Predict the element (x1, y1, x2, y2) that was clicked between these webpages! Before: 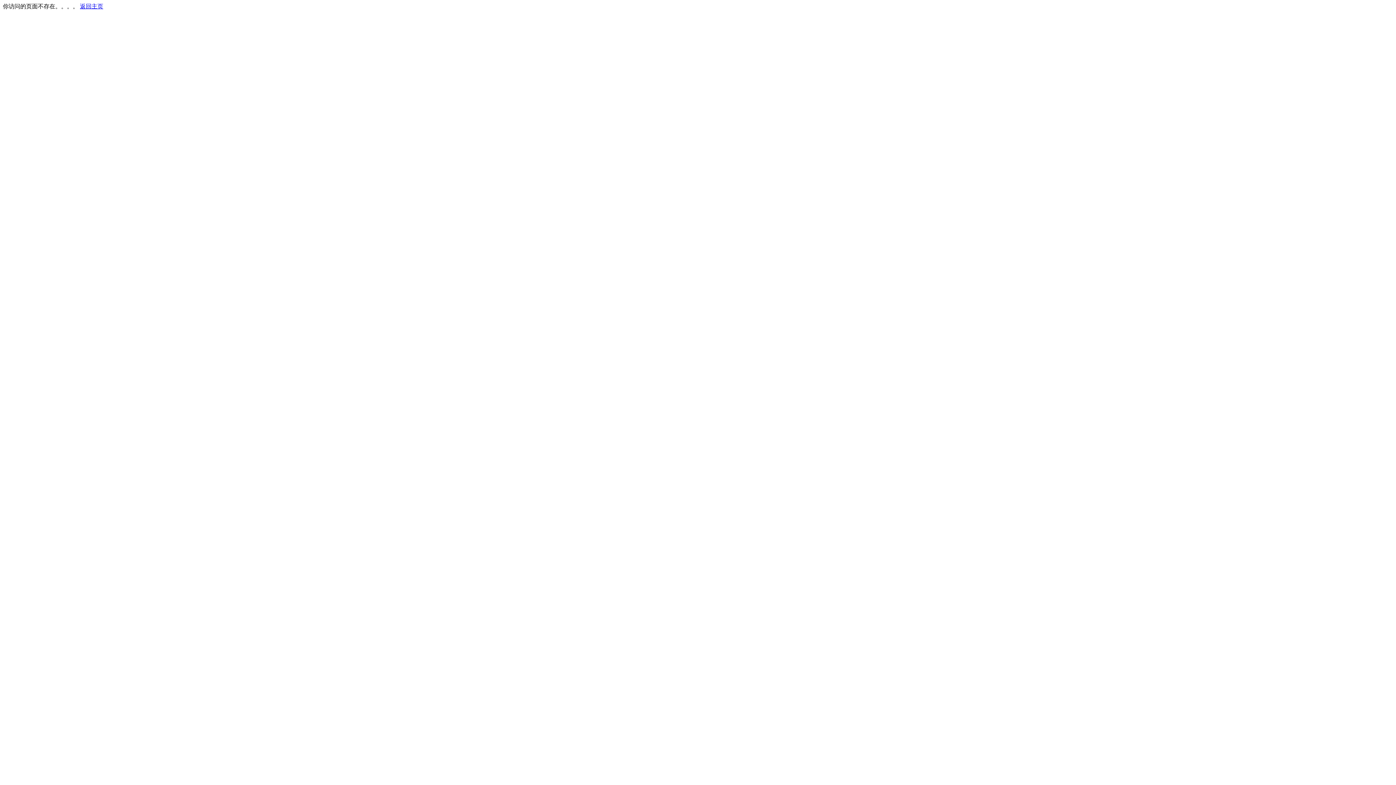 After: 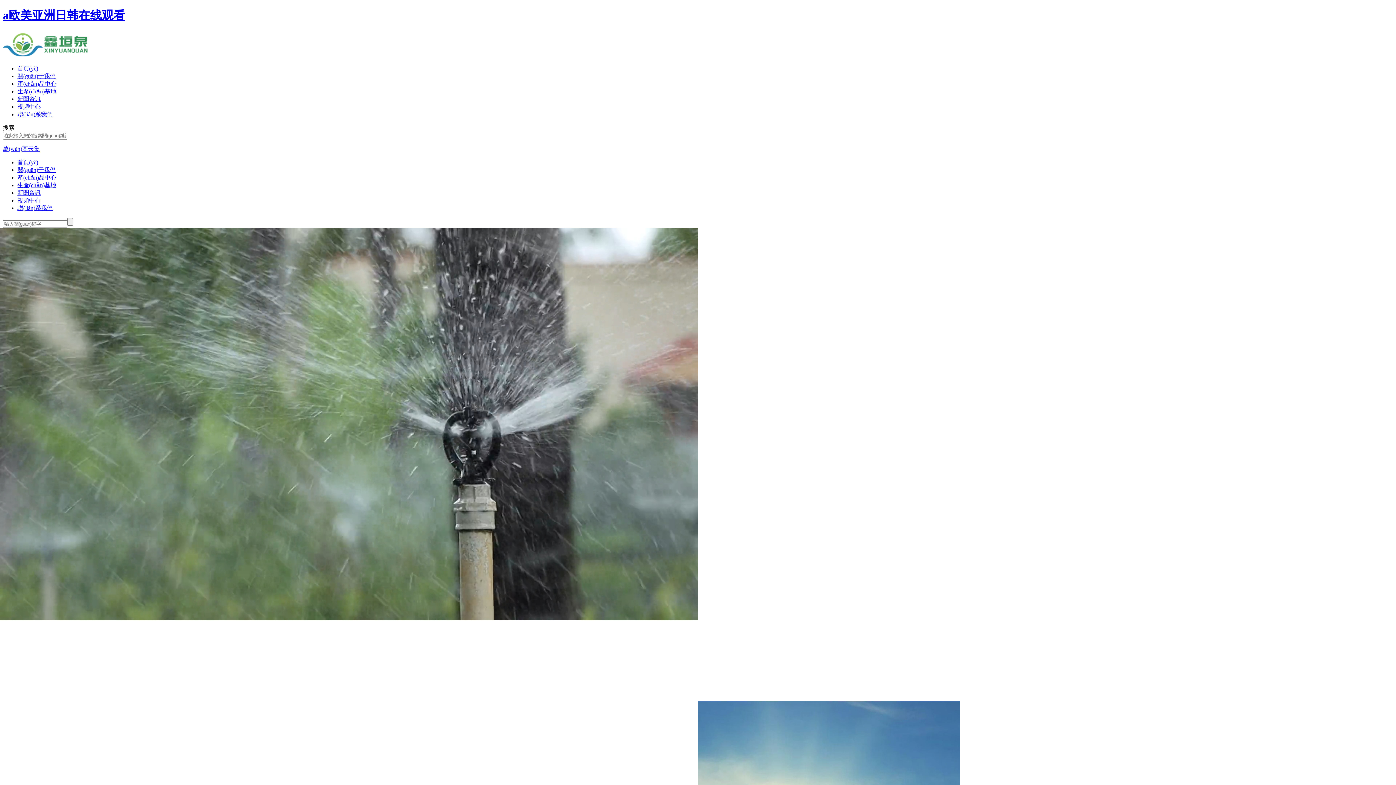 Action: bbox: (80, 3, 103, 9) label: 返回主页